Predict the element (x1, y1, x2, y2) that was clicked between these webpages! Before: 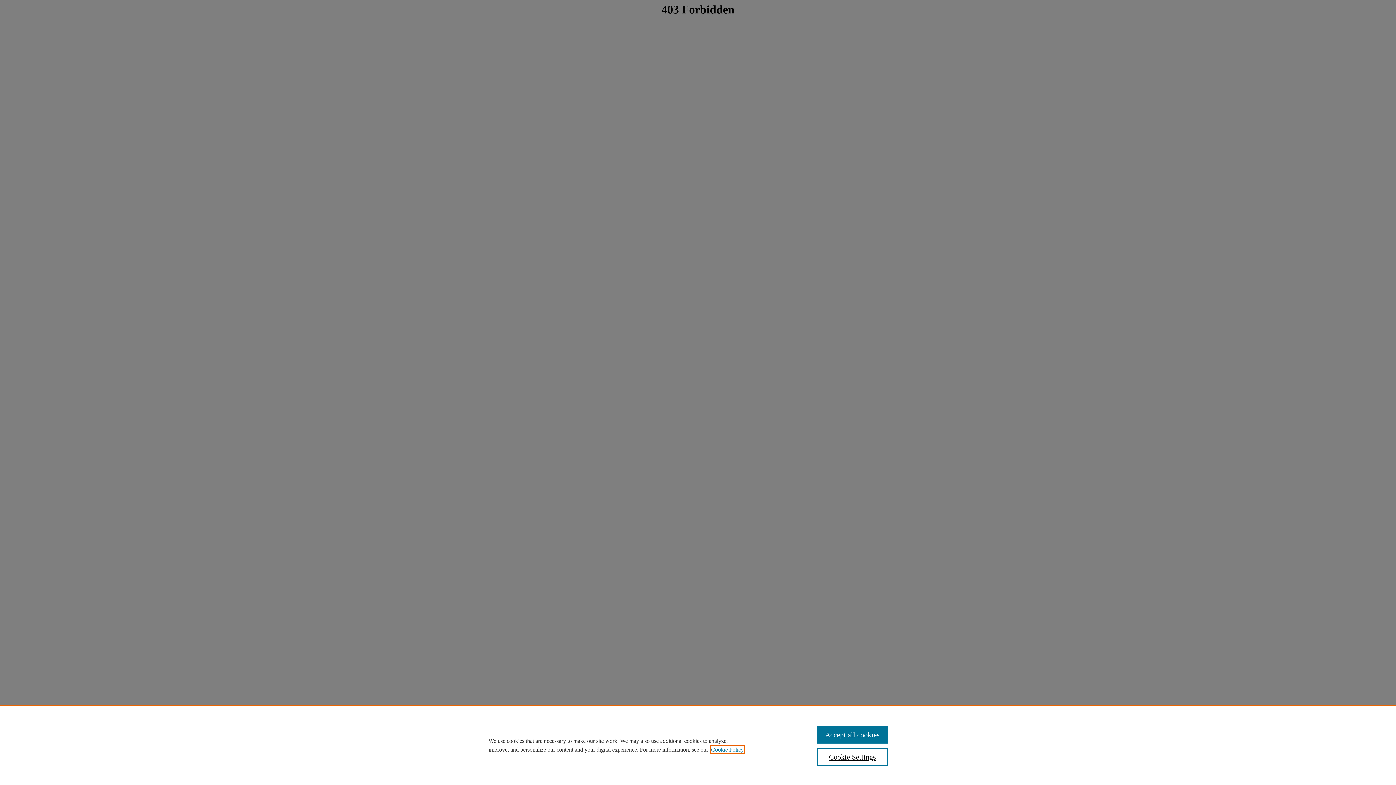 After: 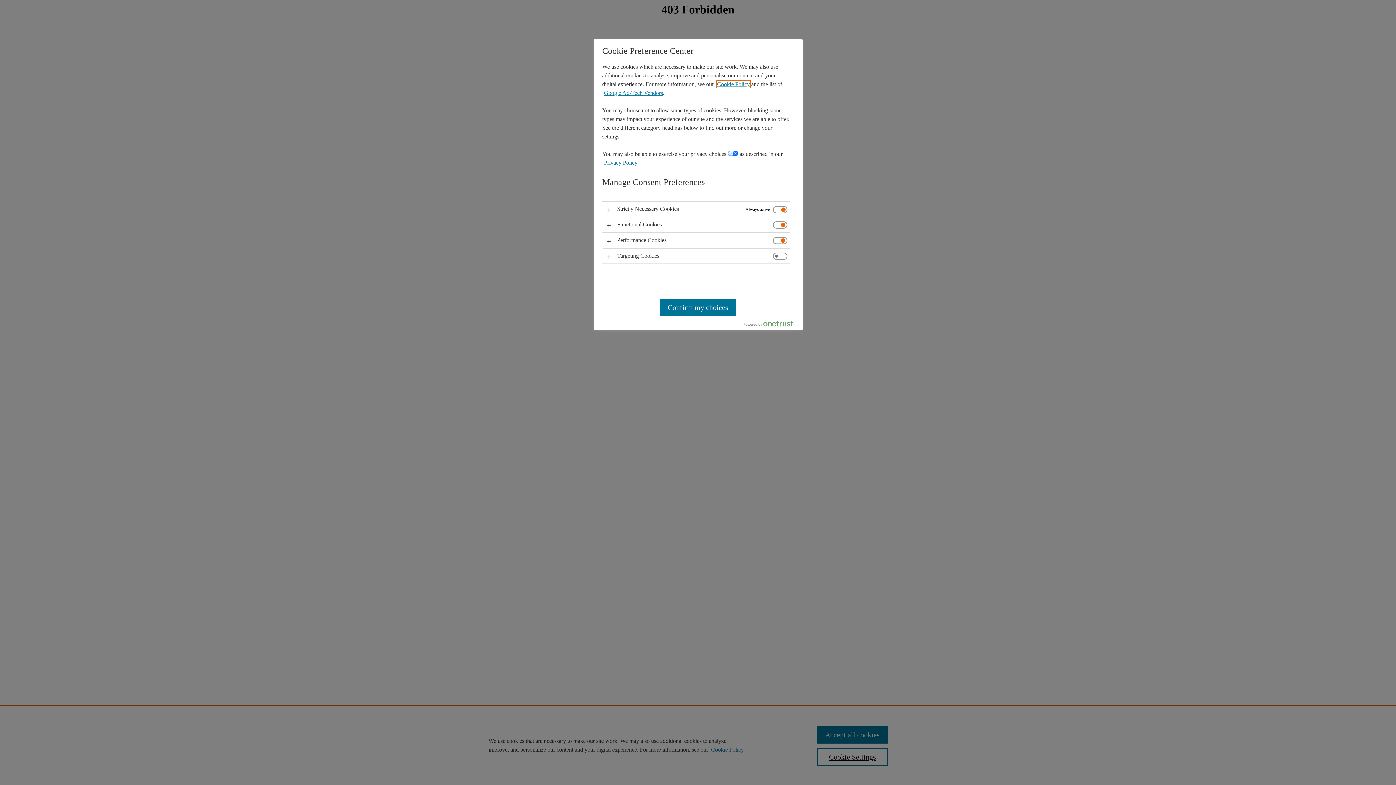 Action: label: Cookie Settings bbox: (817, 748, 887, 766)